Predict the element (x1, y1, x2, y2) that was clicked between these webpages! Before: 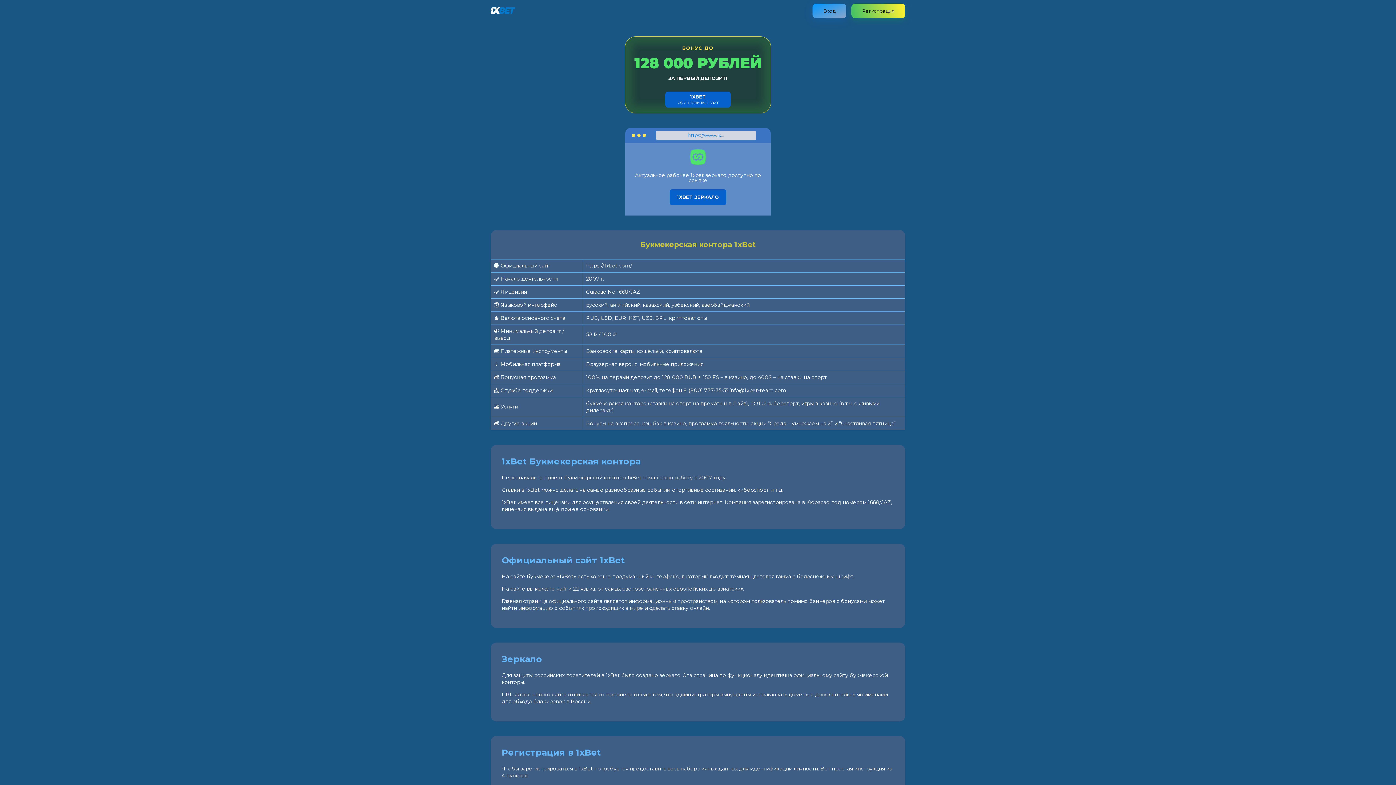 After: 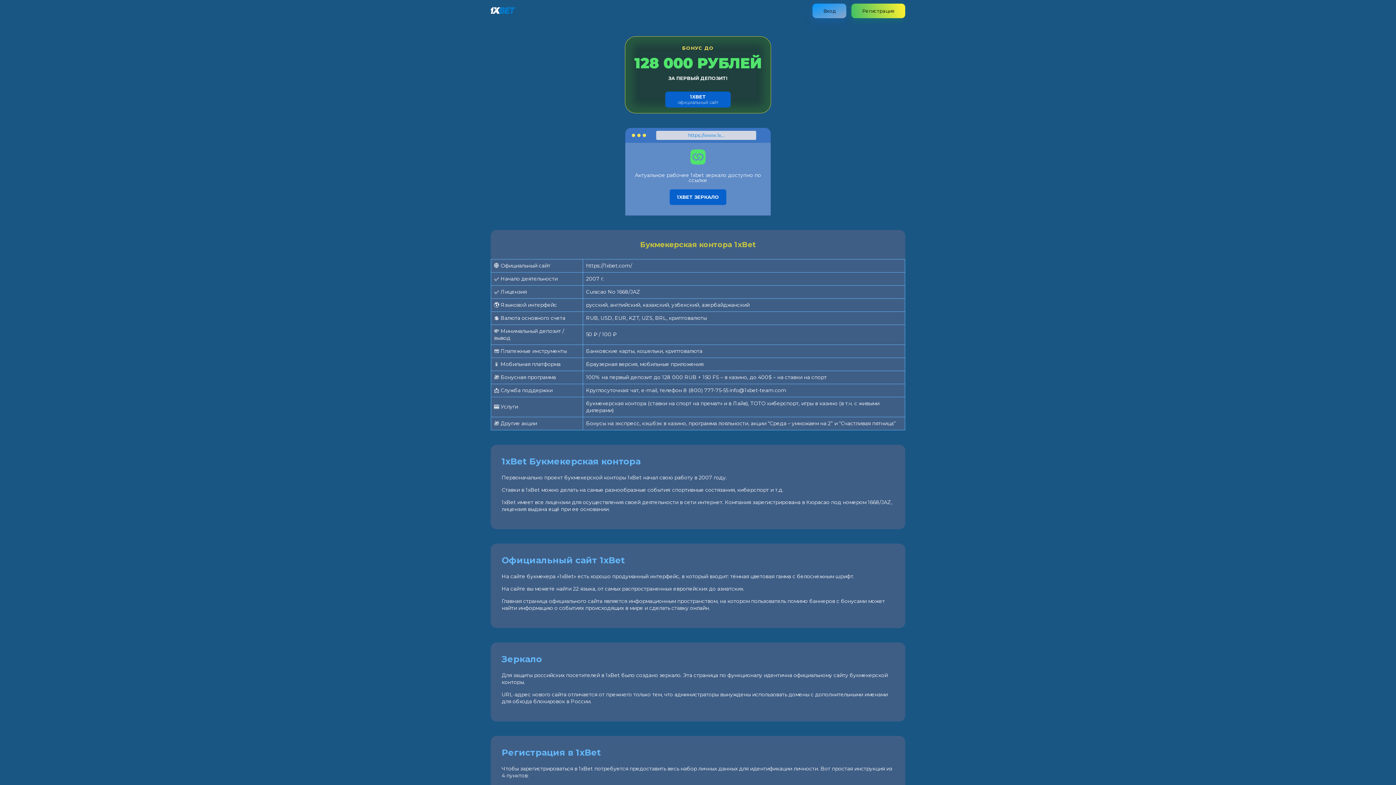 Action: bbox: (490, 8, 515, 15)